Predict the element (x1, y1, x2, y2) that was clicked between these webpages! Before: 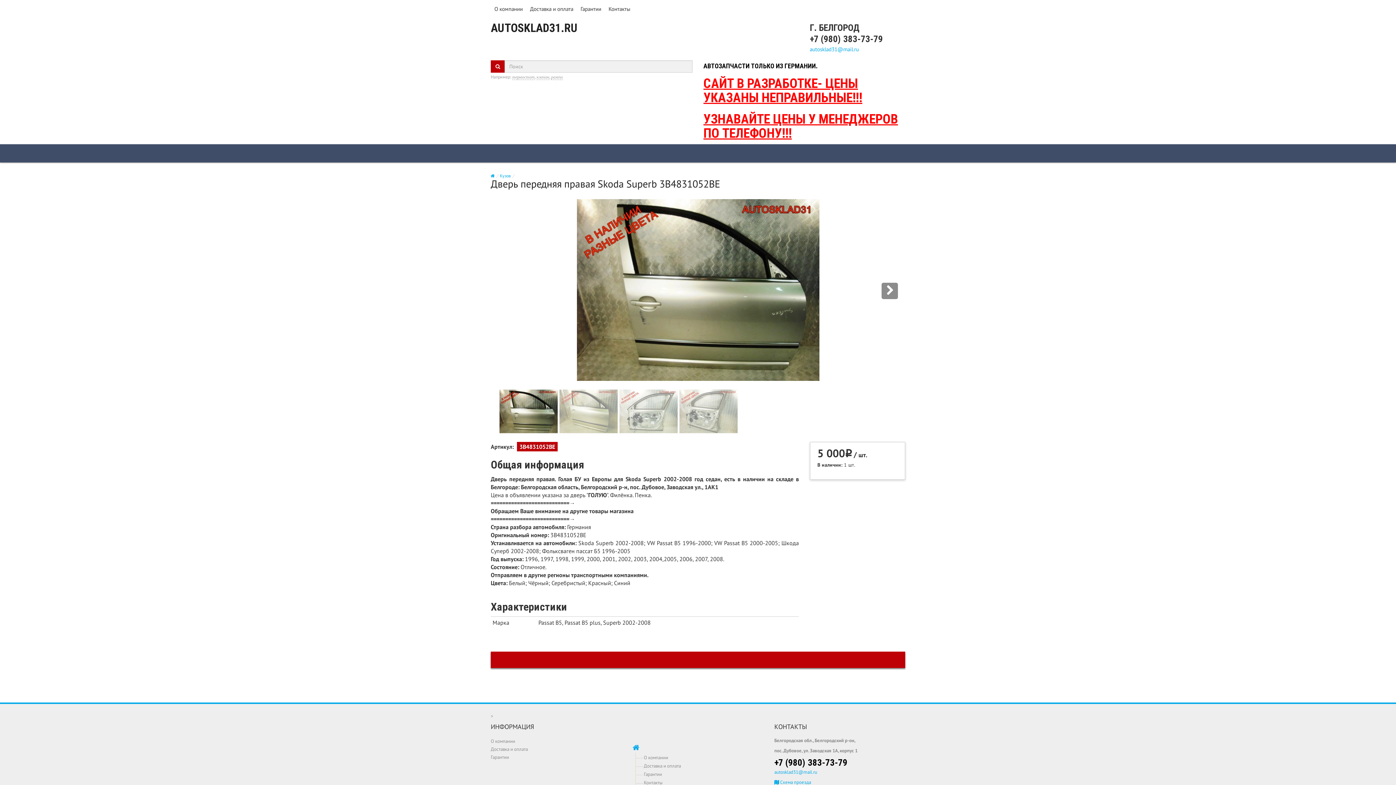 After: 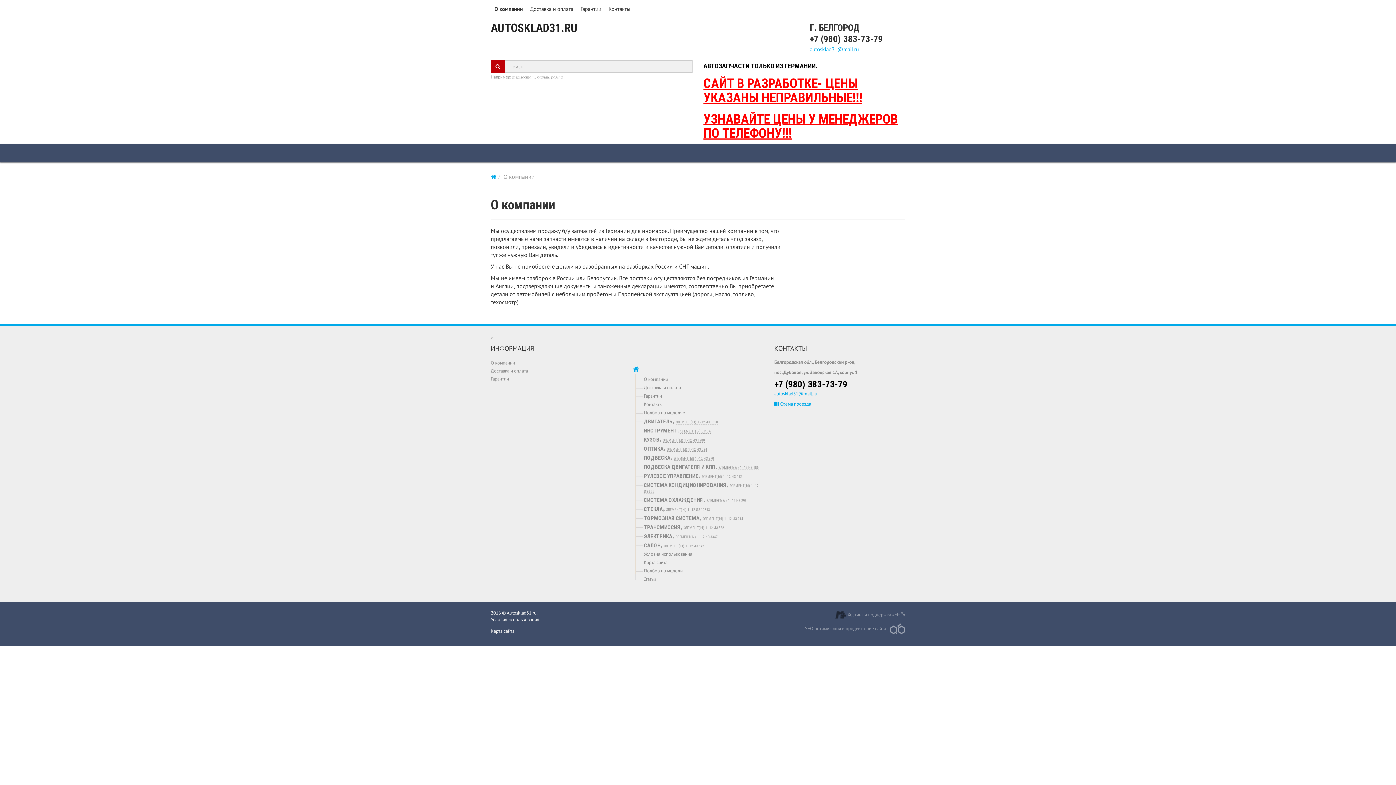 Action: label: О компании bbox: (644, 754, 668, 761)